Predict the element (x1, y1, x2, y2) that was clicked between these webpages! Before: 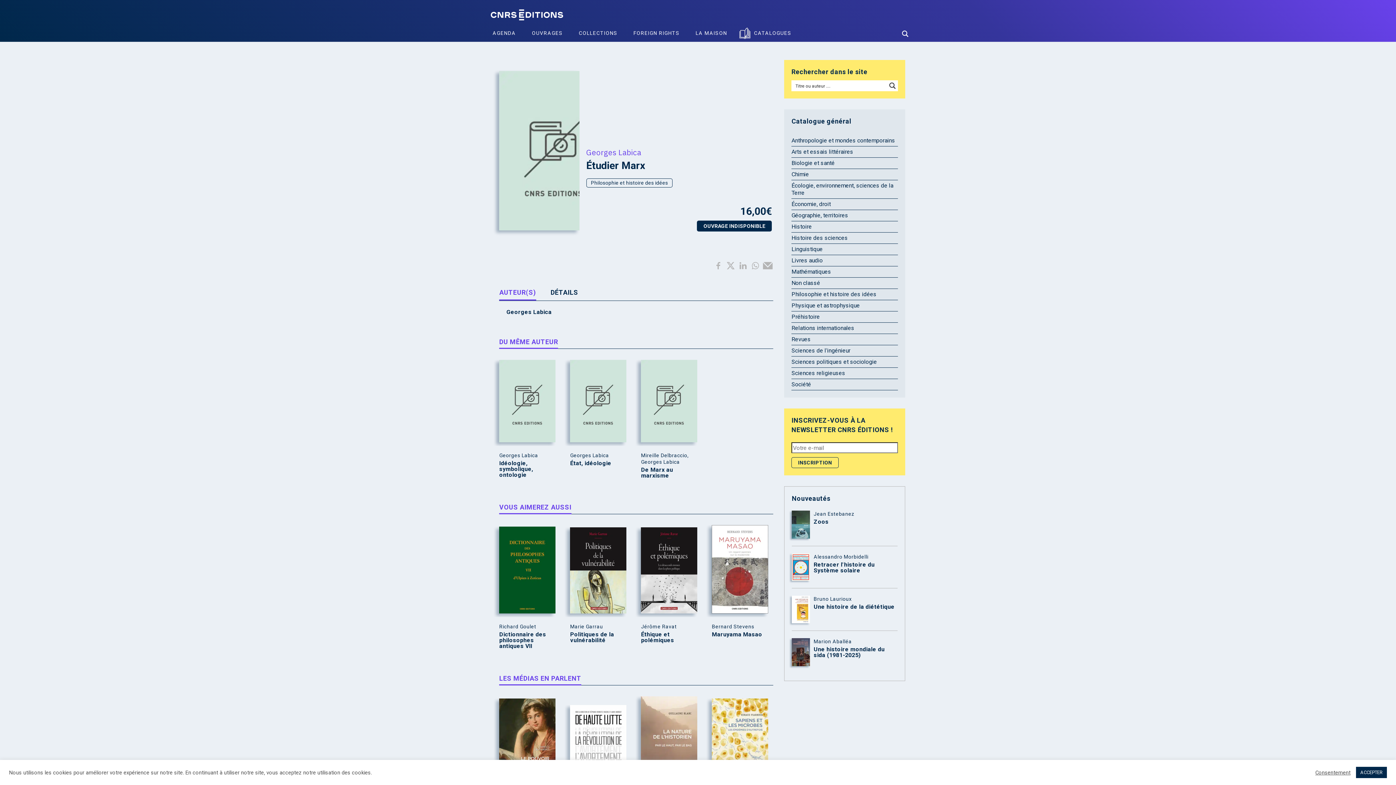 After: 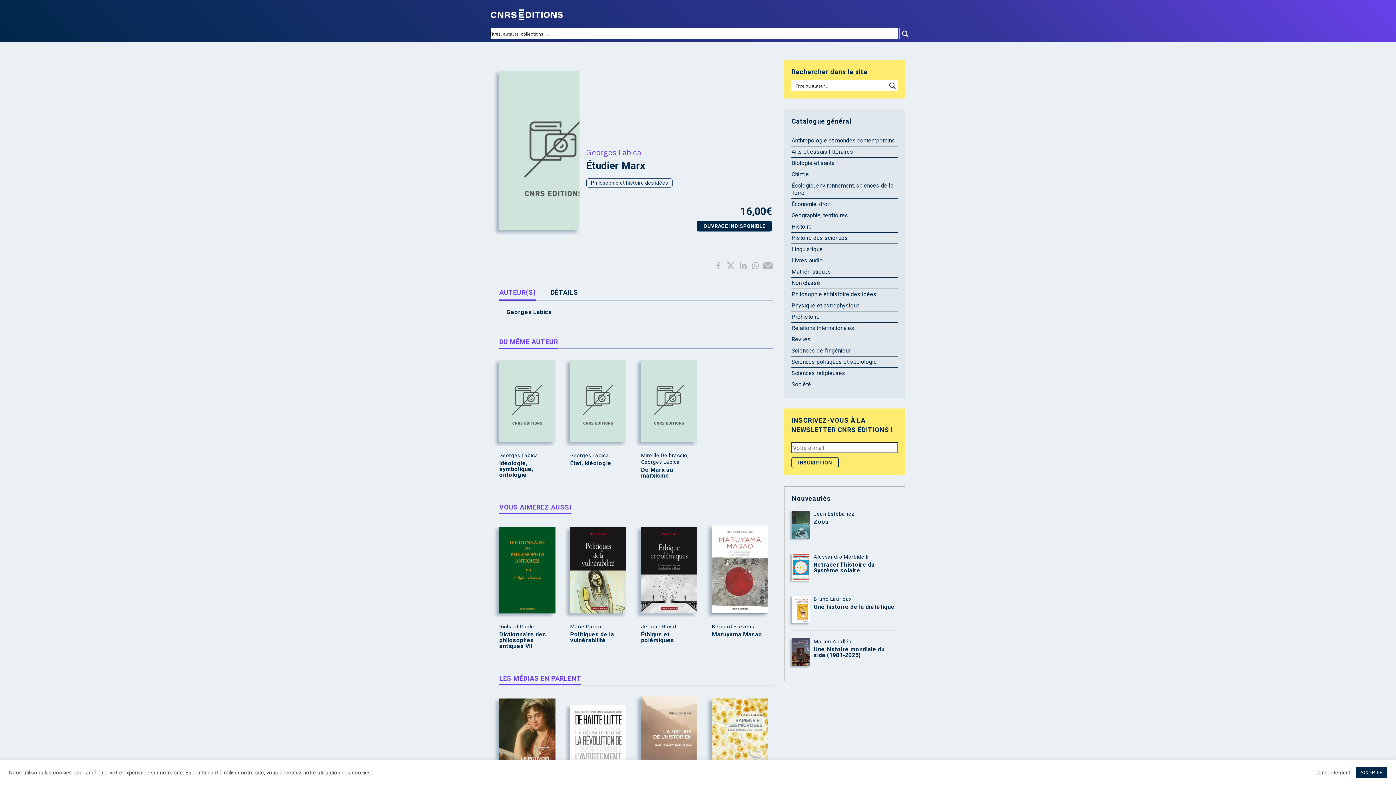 Action: label: Search magnifier button bbox: (900, 28, 910, 39)